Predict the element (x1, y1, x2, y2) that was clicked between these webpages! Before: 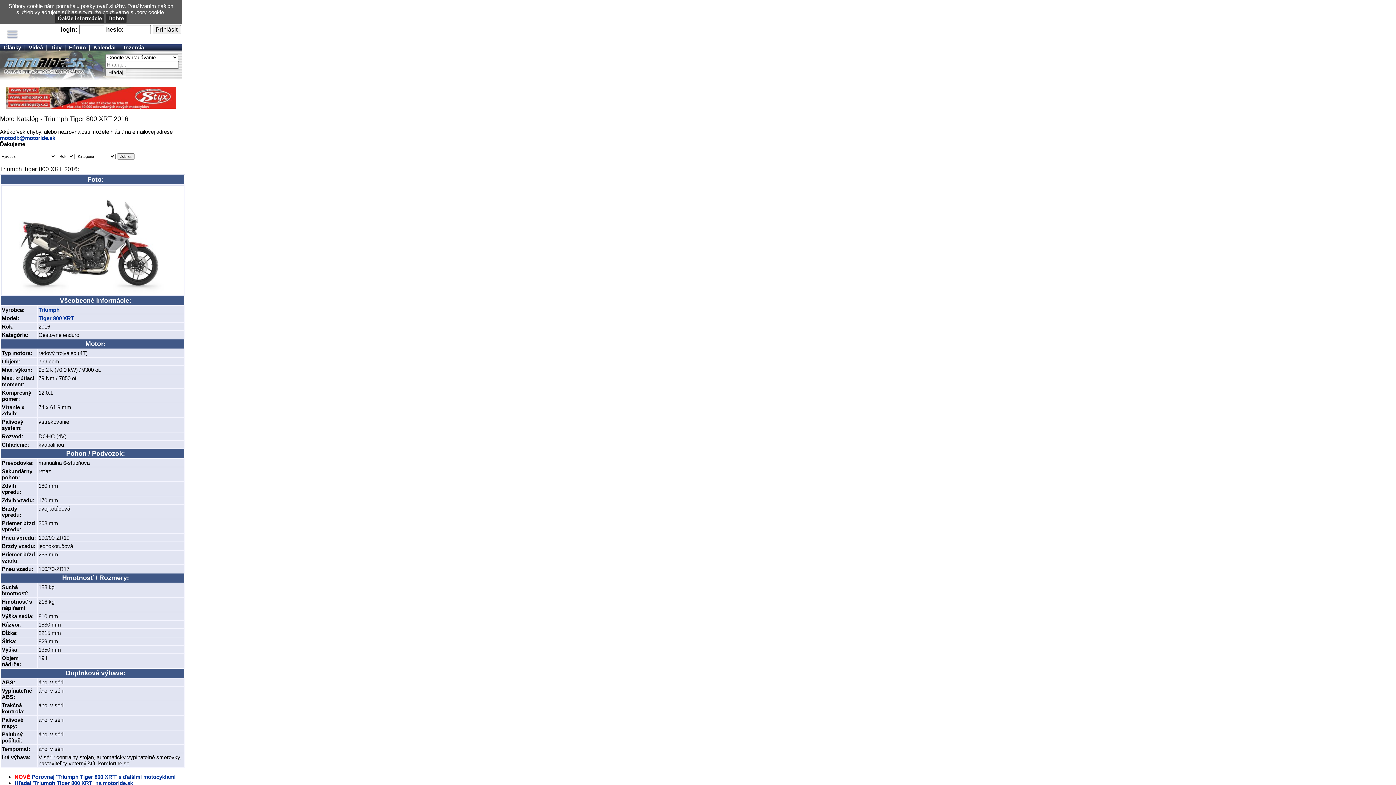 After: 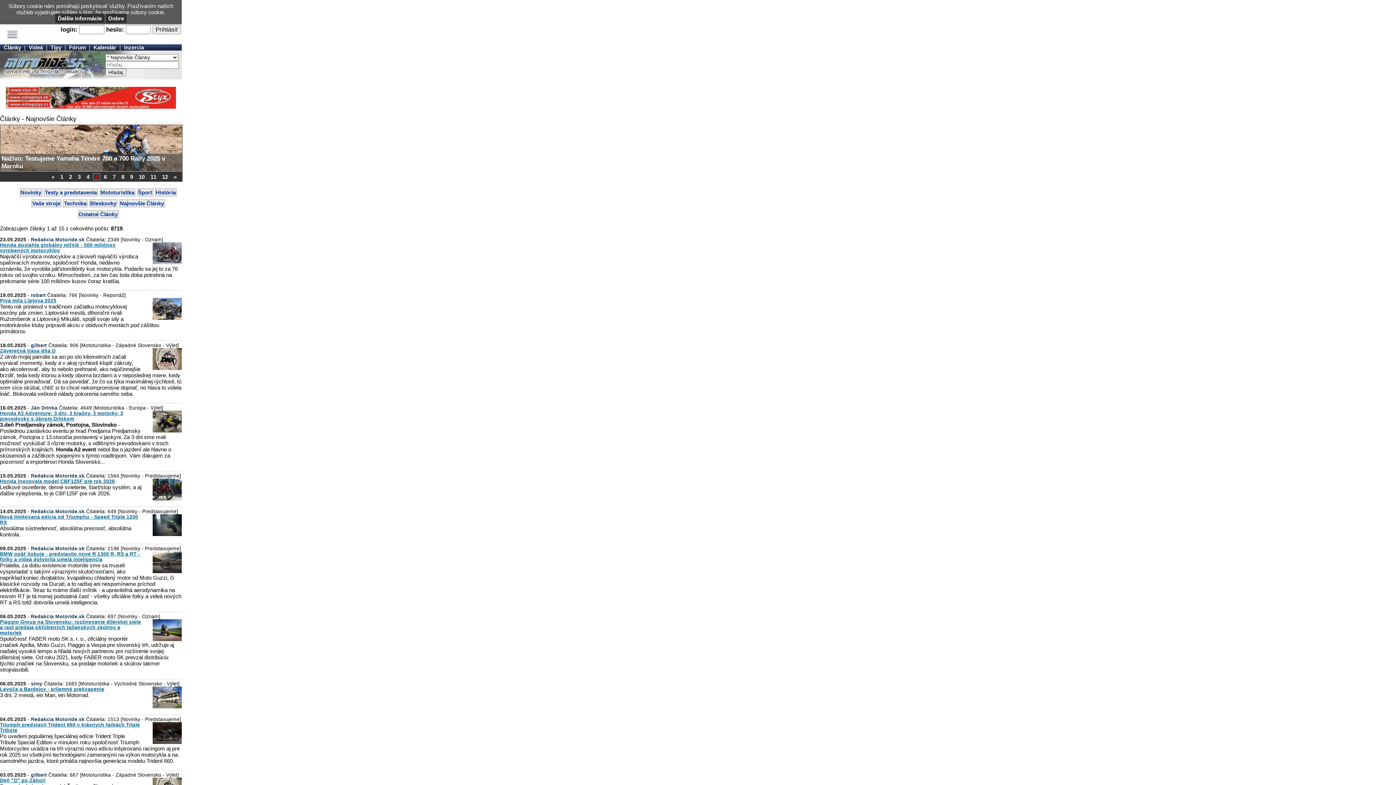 Action: bbox: (3, 44, 21, 50) label: Články